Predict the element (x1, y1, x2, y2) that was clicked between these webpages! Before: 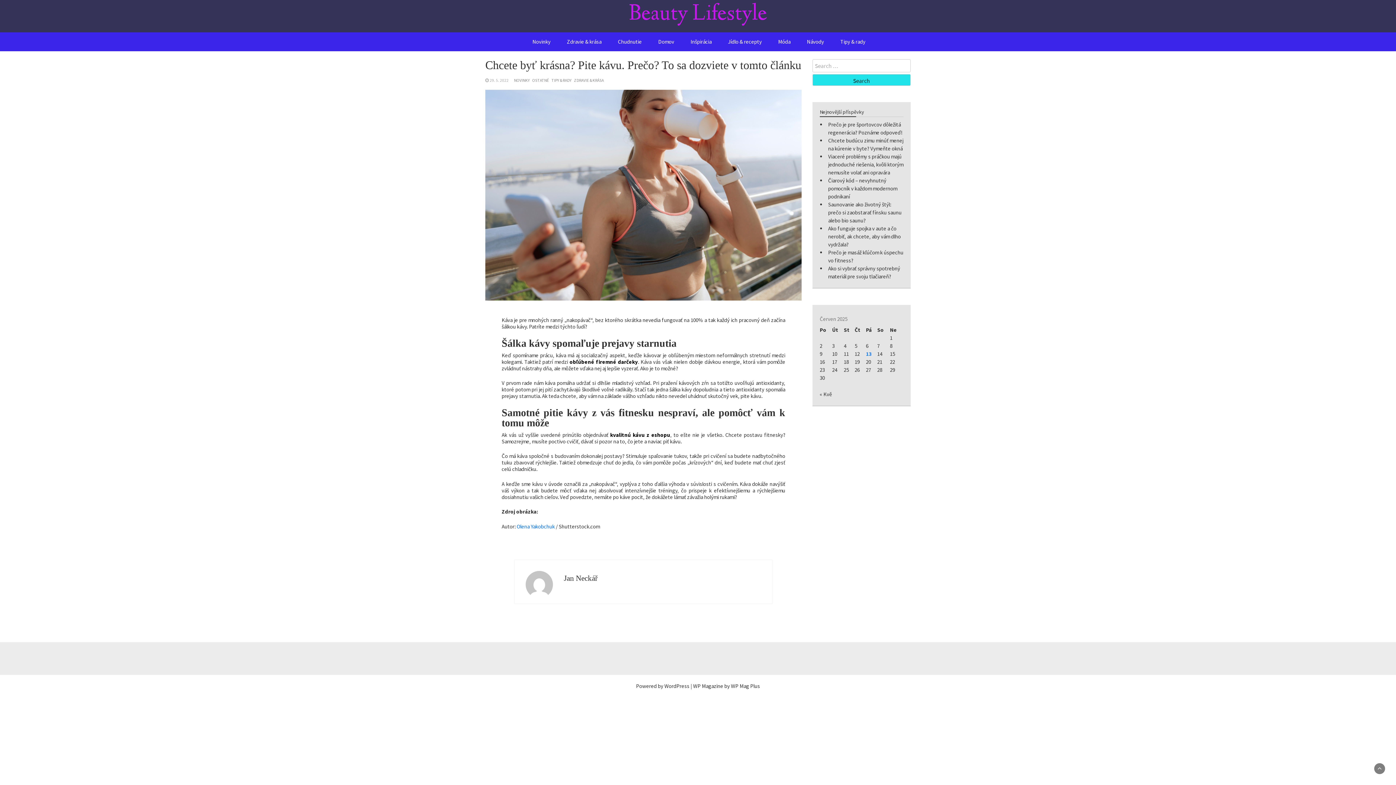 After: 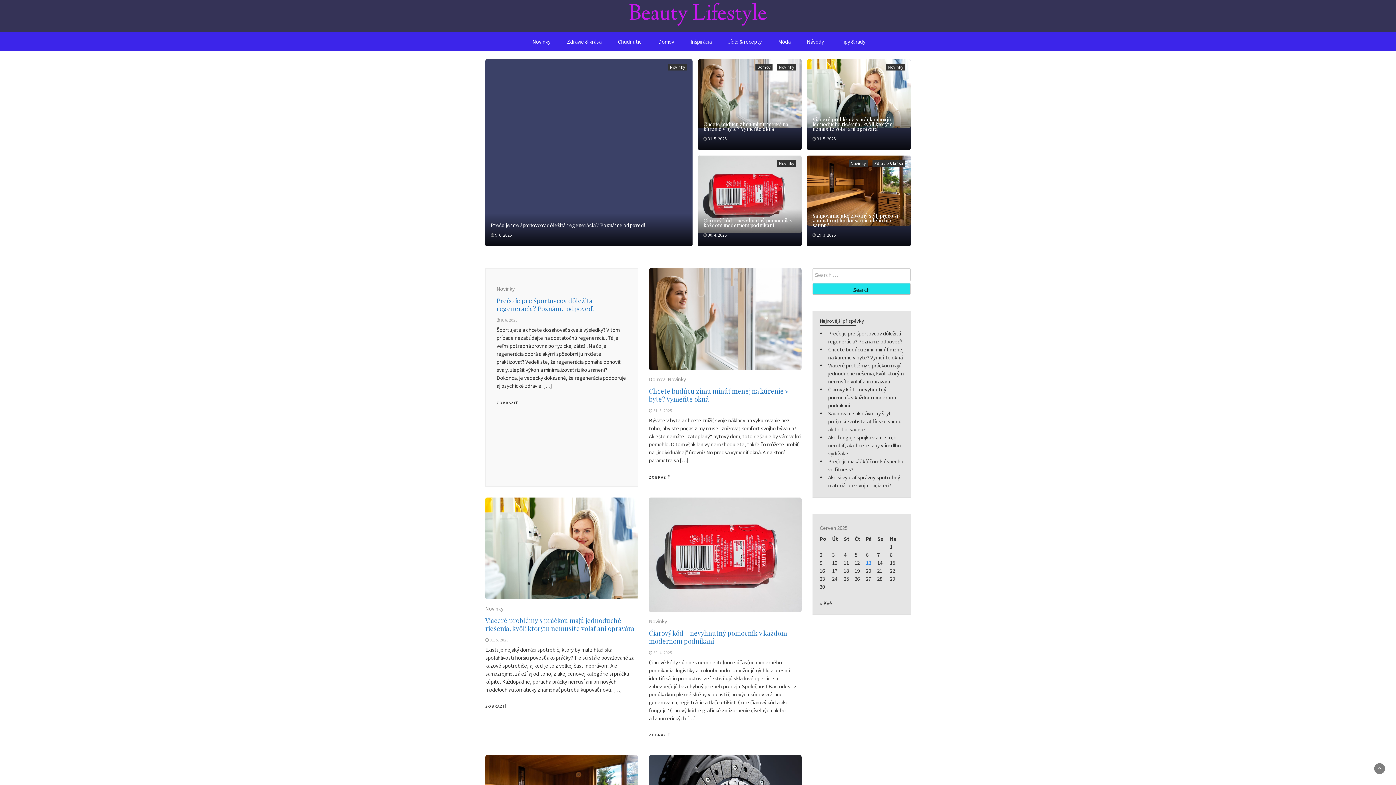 Action: bbox: (628, 0, 767, 30) label: Beauty Lifestyle